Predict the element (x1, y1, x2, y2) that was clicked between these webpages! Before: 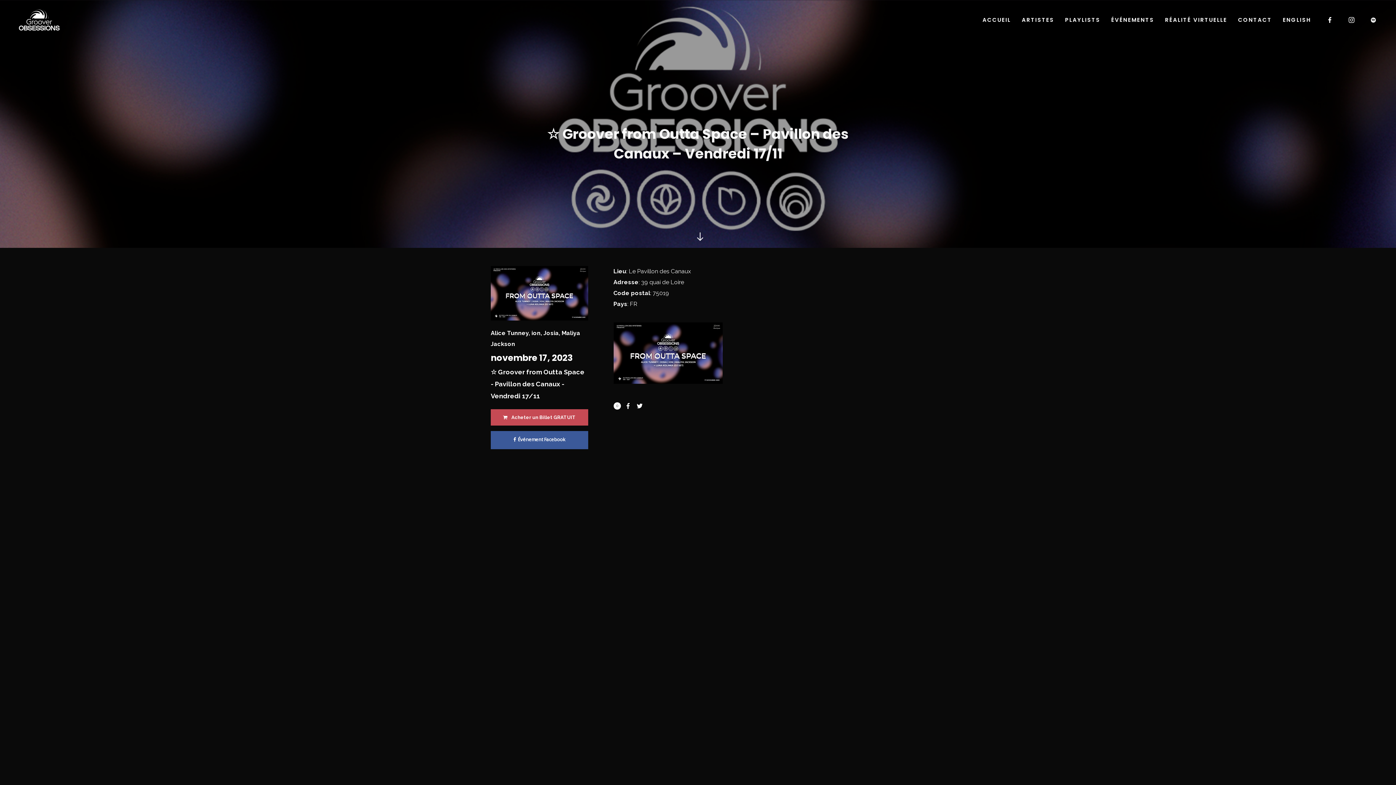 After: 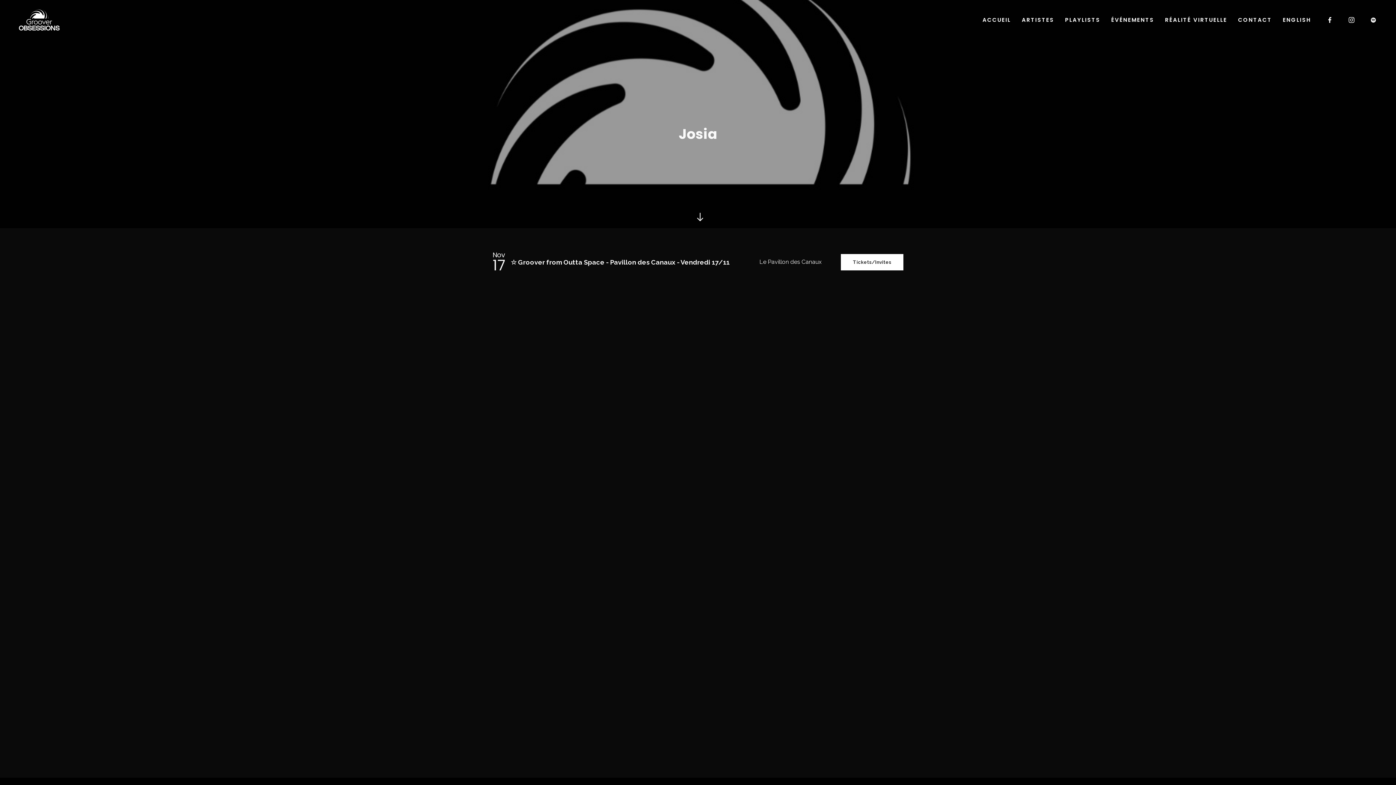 Action: bbox: (543, 329, 558, 336) label: Josia